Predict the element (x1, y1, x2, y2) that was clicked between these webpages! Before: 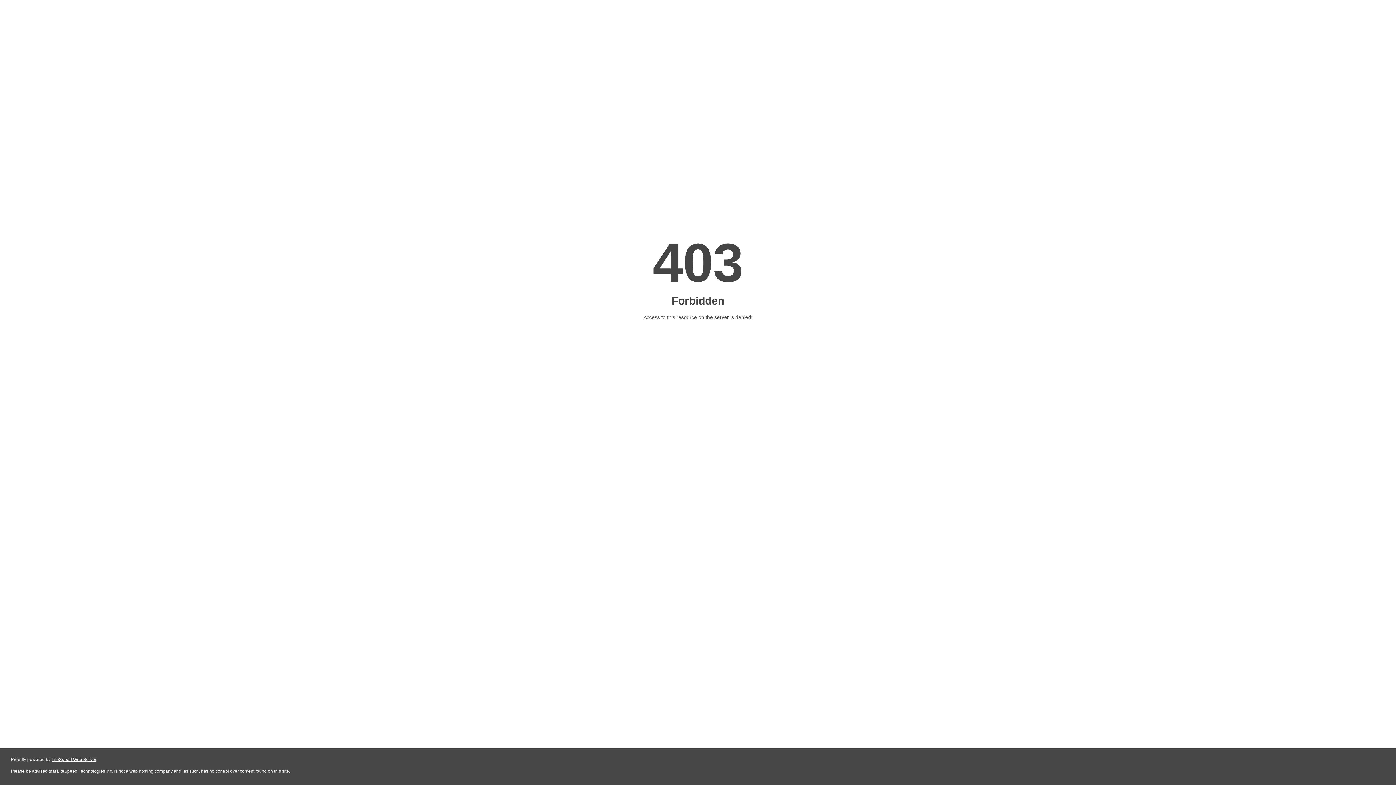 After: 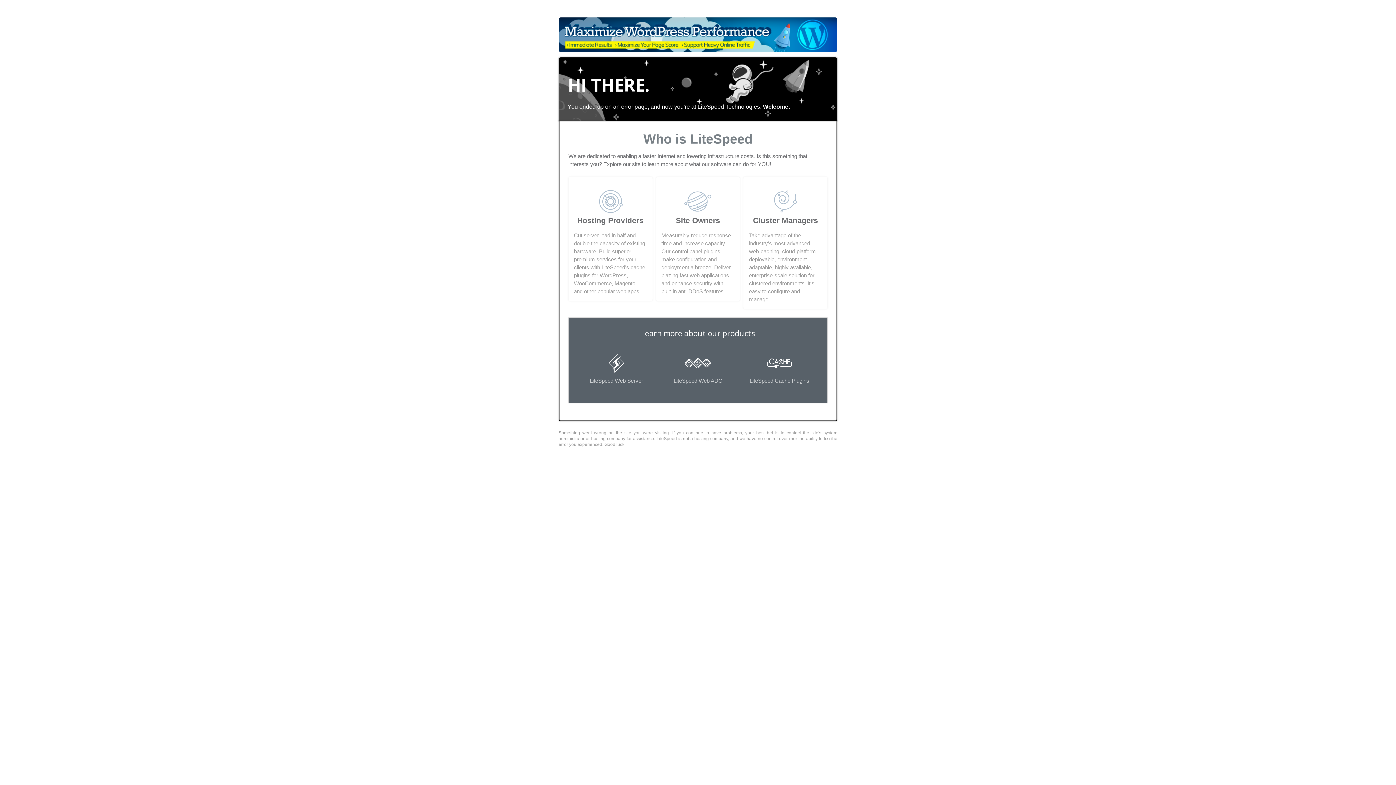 Action: label: LiteSpeed Web Server bbox: (51, 757, 96, 762)